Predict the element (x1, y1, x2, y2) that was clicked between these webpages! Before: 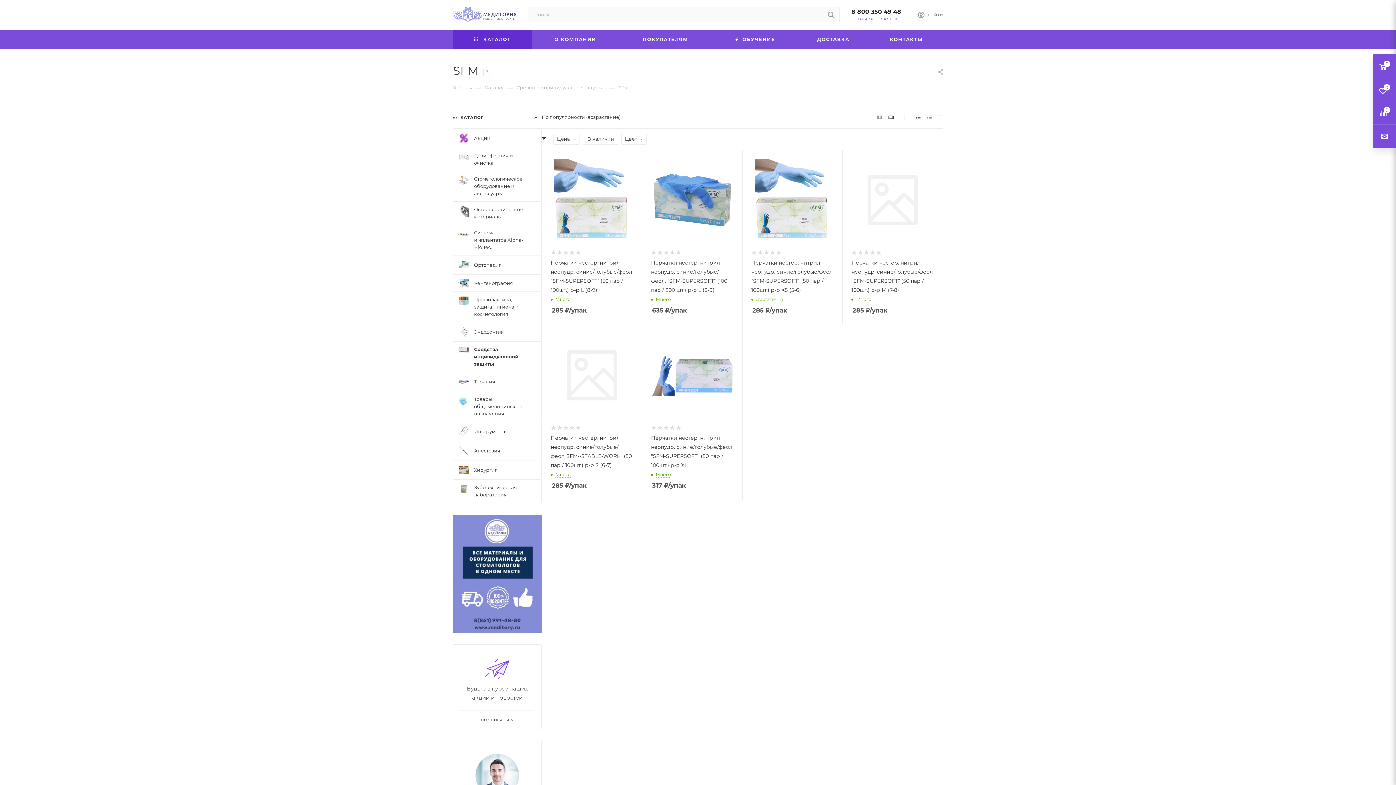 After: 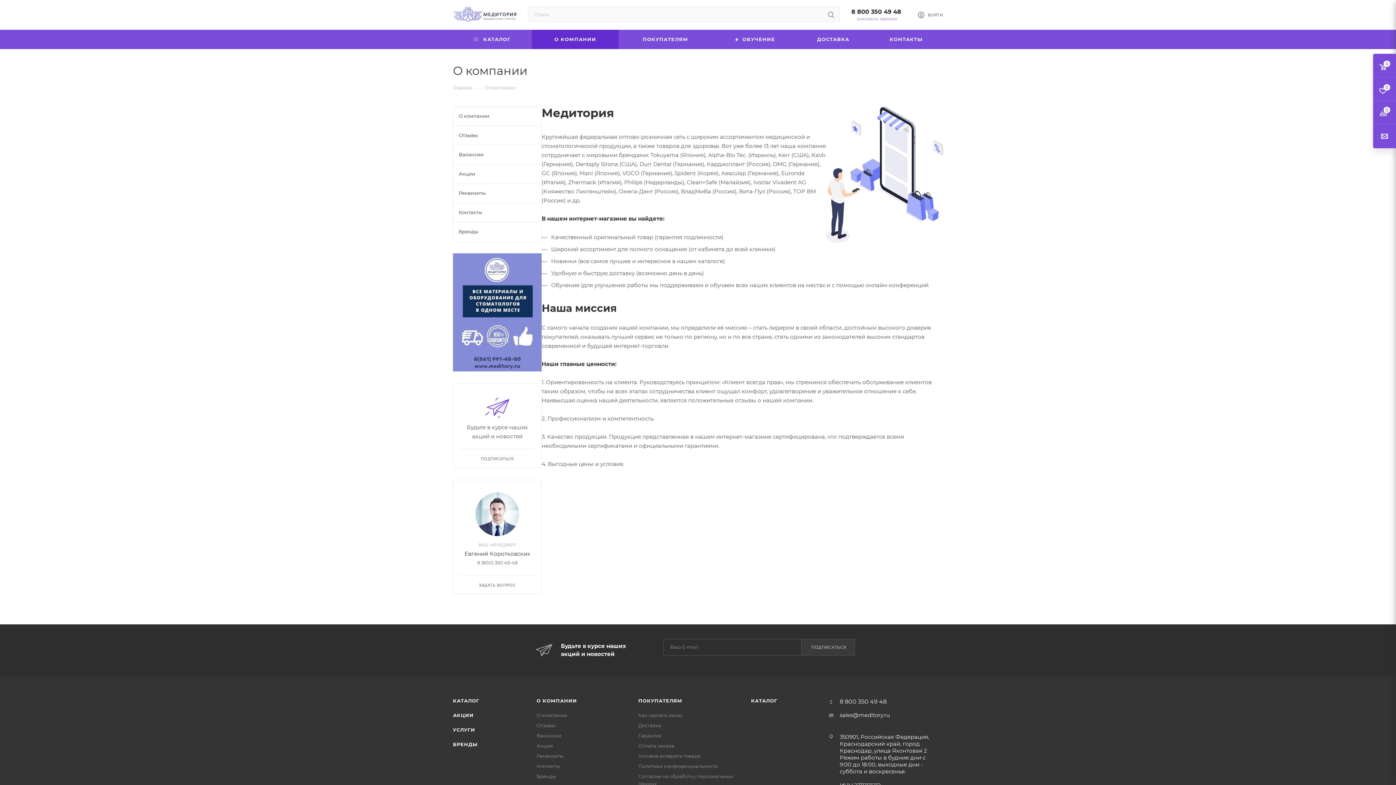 Action: label: О КОМПАНИИ bbox: (532, 29, 618, 49)